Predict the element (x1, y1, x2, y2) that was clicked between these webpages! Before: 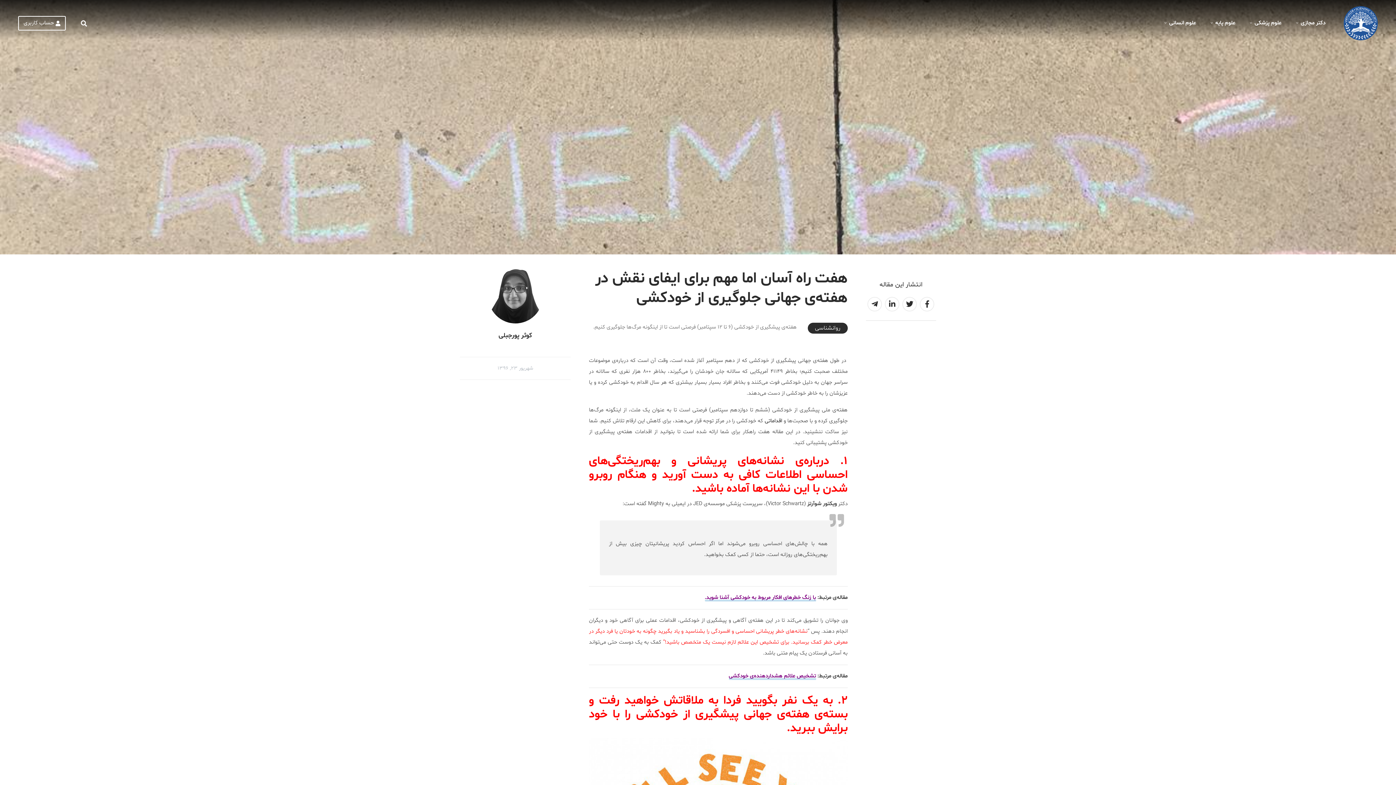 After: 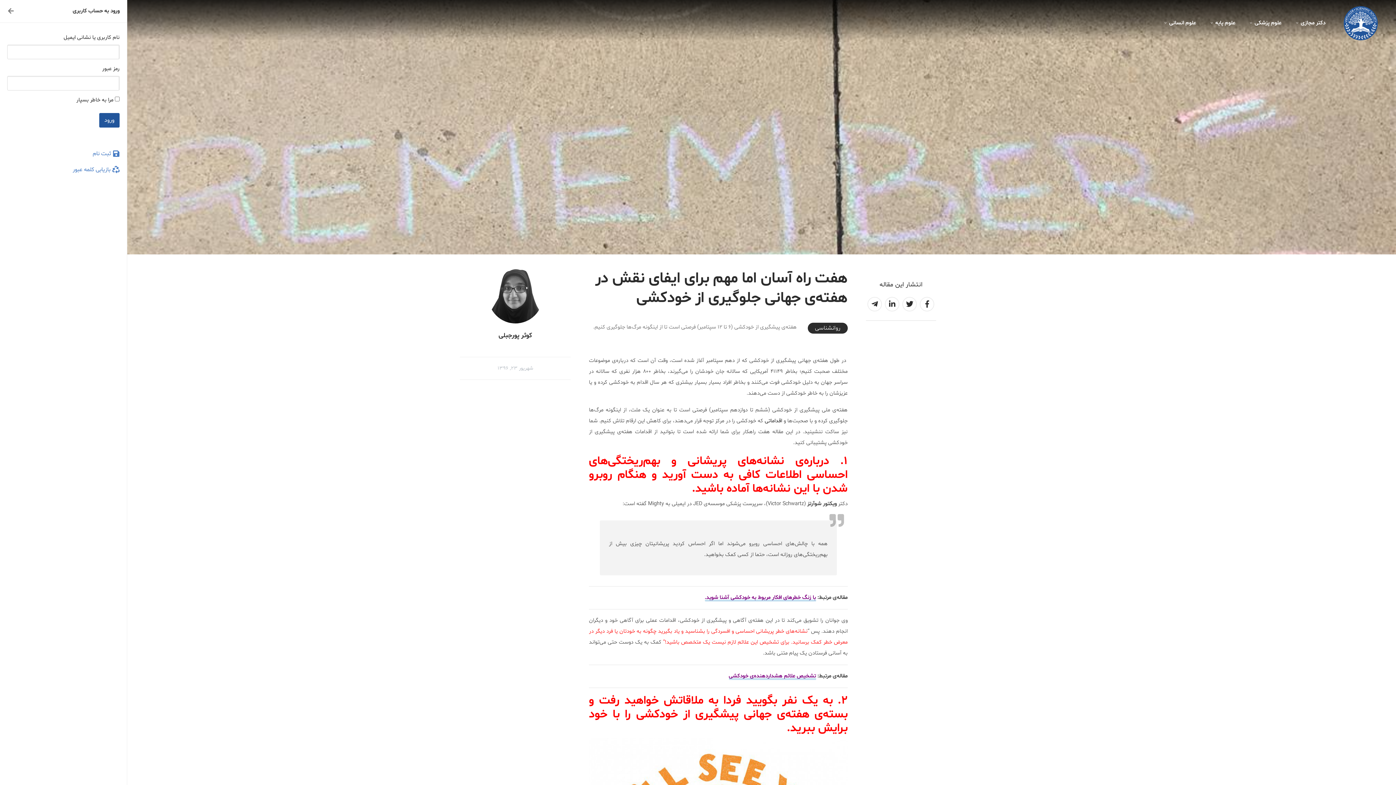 Action: label: حساب کاربری bbox: (18, 16, 65, 30)